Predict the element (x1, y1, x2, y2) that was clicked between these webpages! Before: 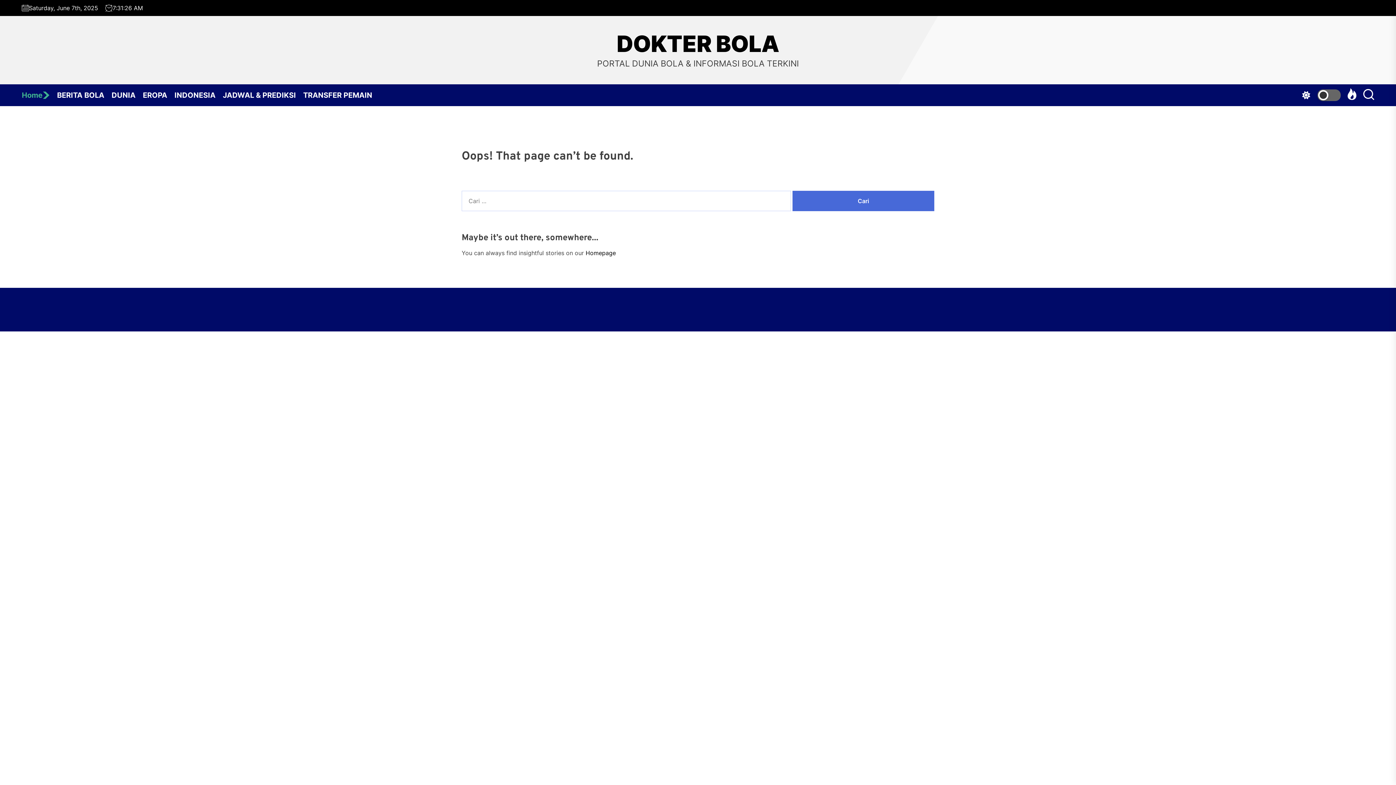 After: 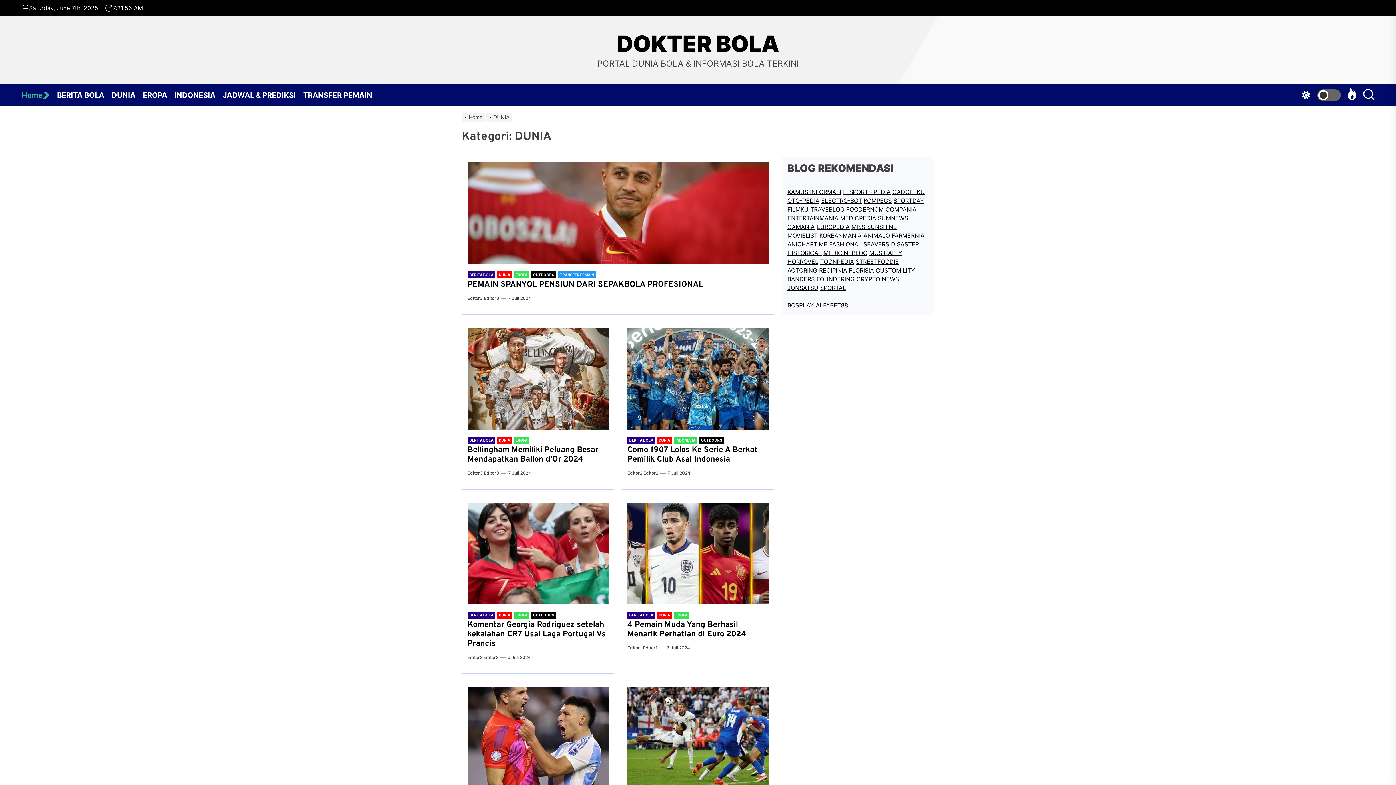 Action: bbox: (111, 84, 142, 106) label: DUNIA